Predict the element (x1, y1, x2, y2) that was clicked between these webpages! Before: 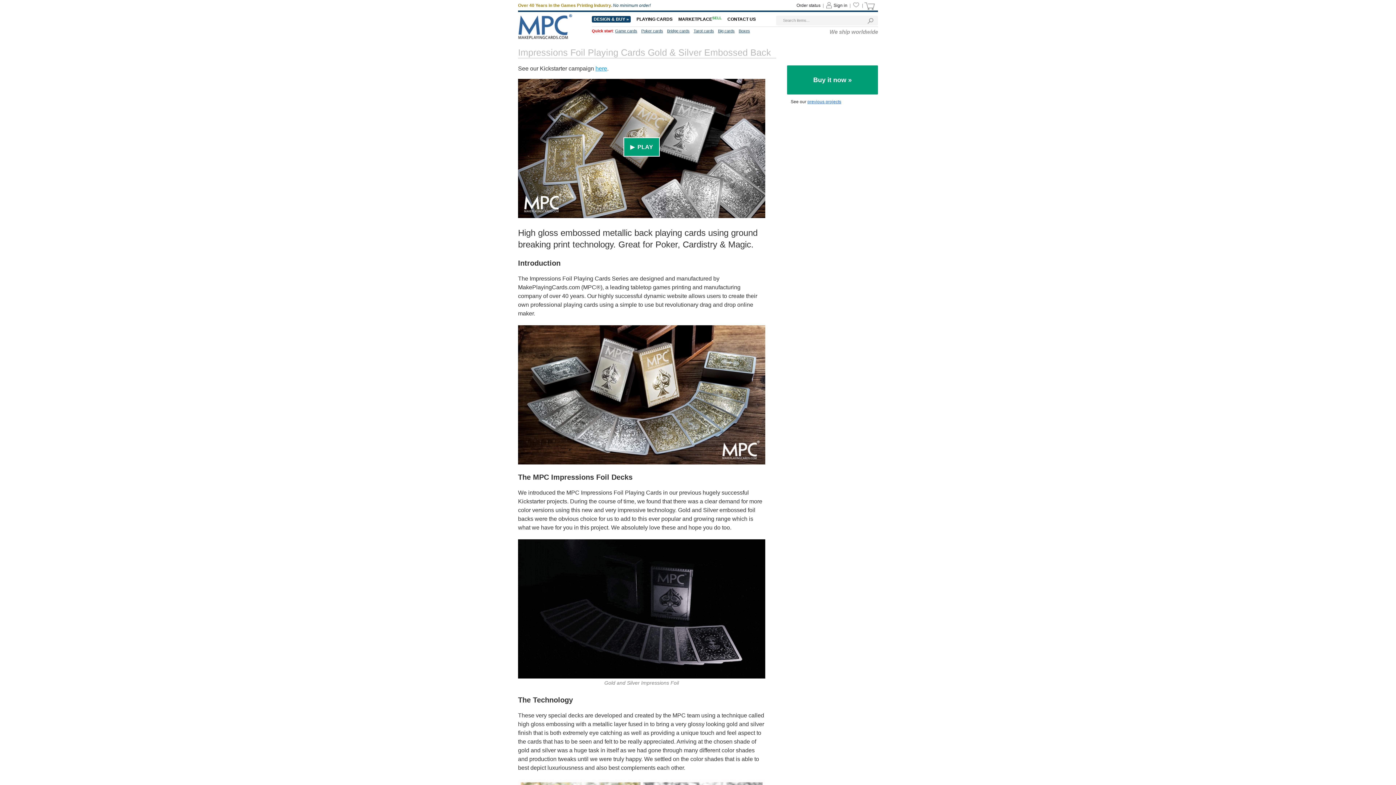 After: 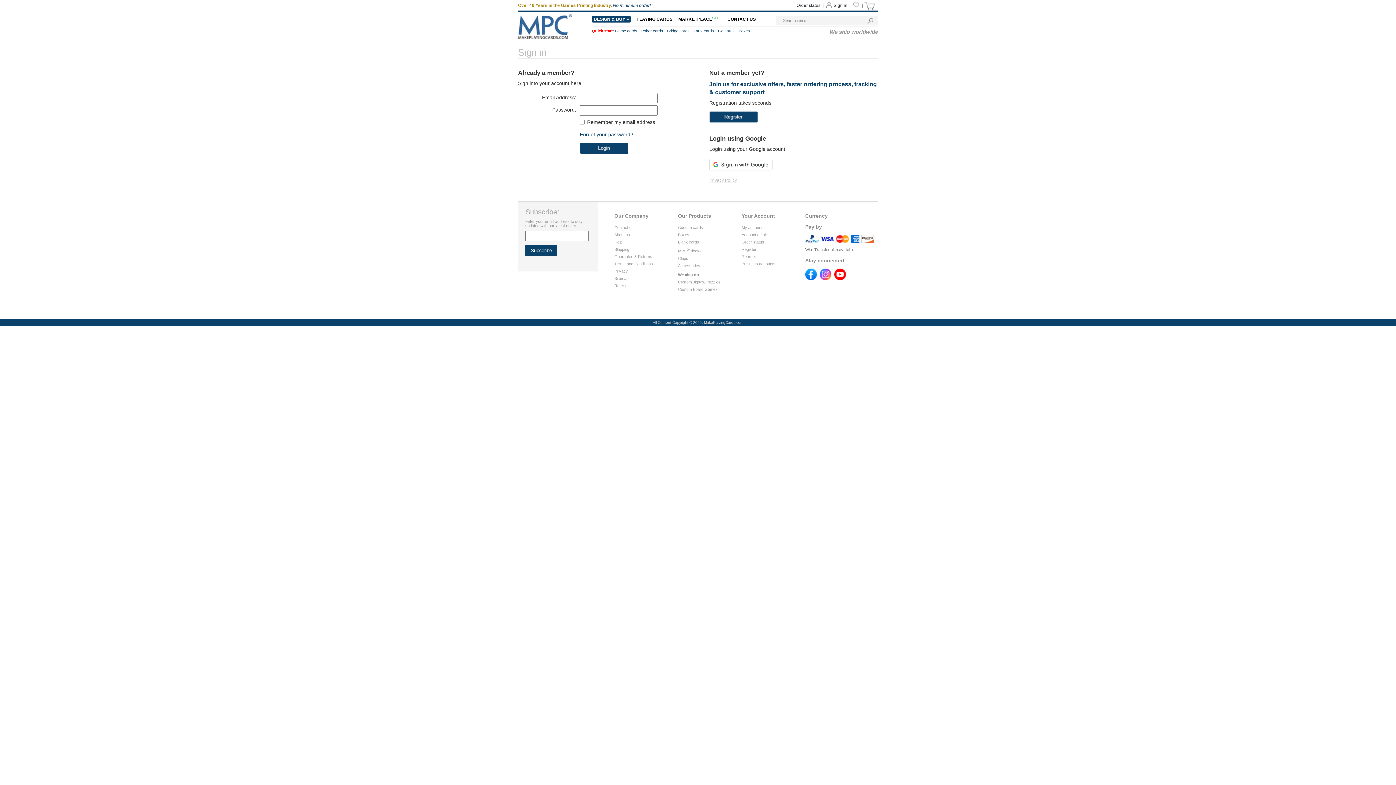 Action: bbox: (824, 0, 848, 10) label: Sign in